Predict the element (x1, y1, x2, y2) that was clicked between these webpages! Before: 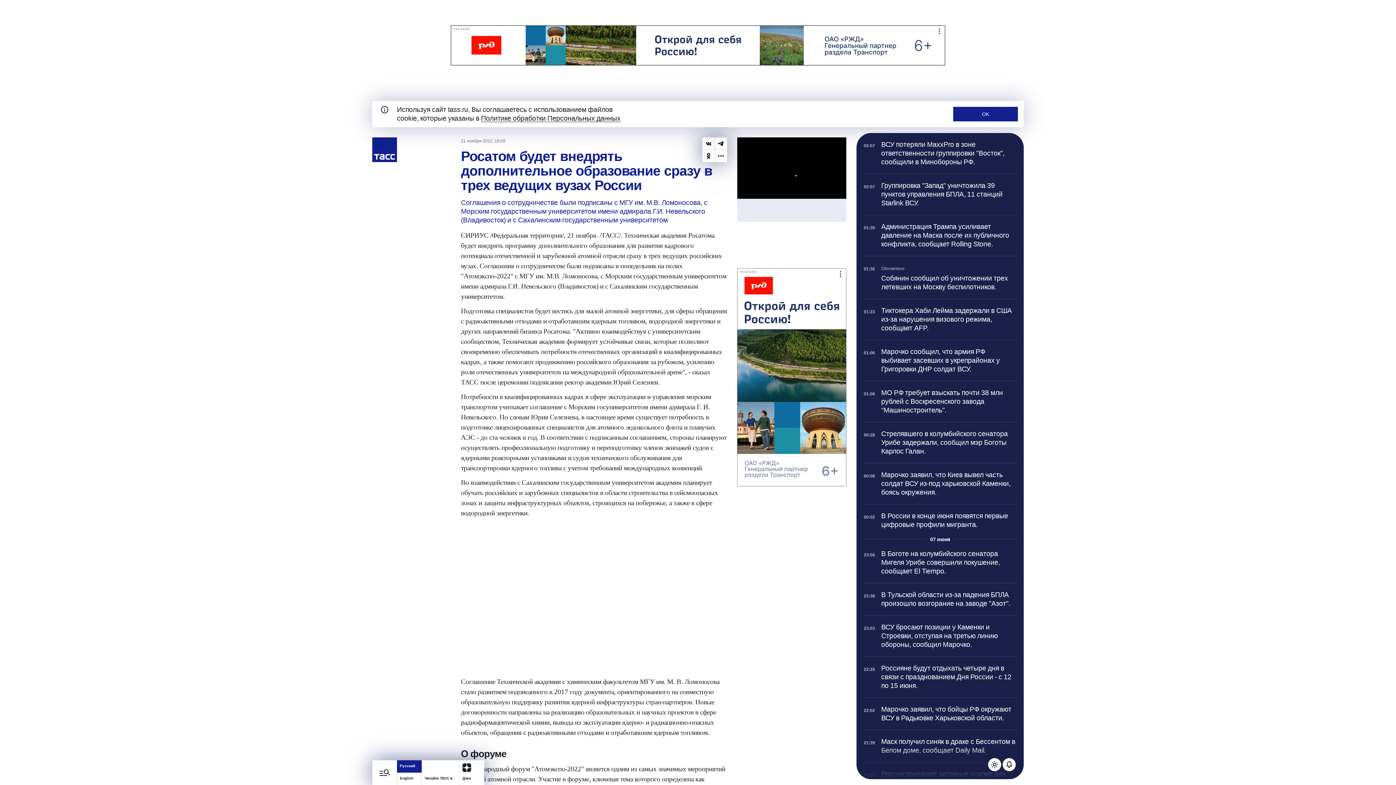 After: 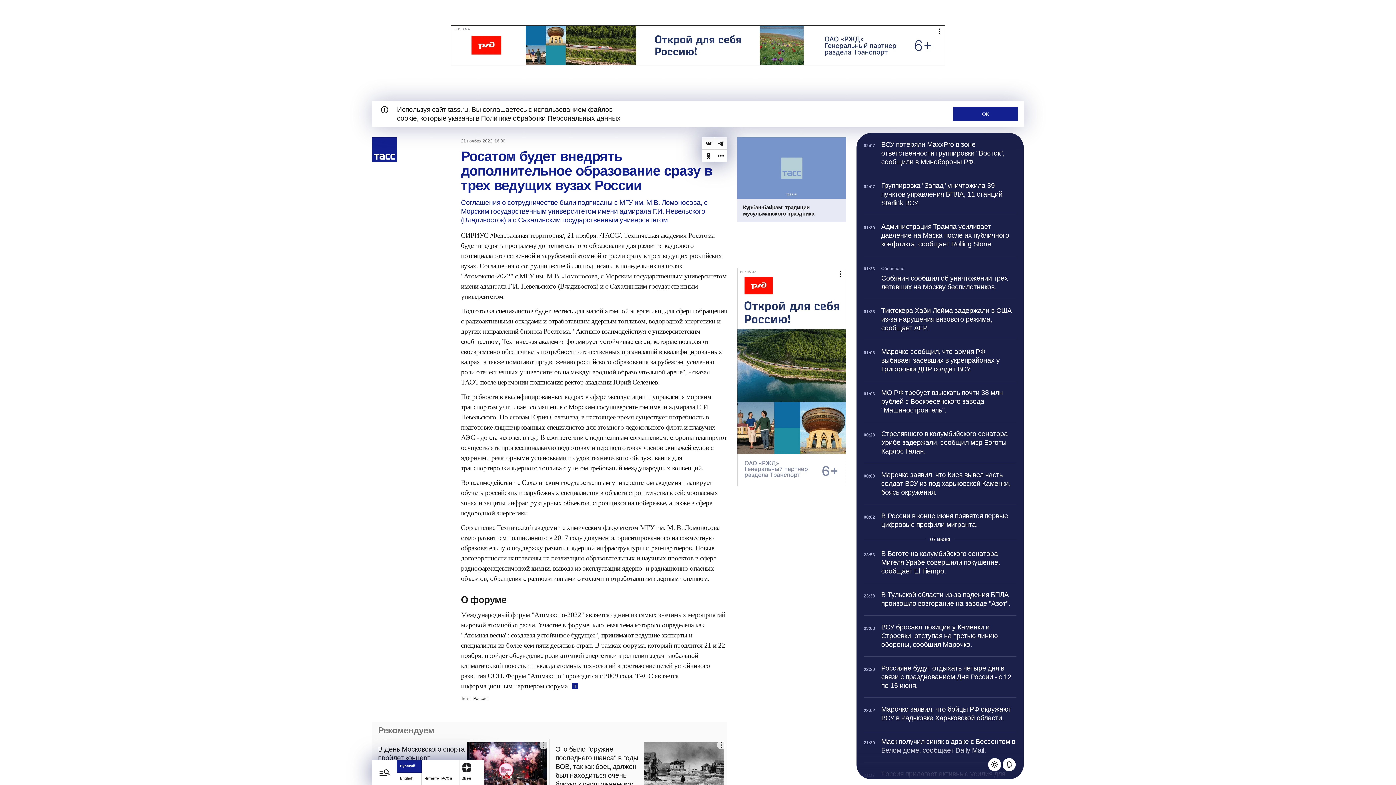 Action: label: ВКонтакте bbox: (702, 137, 714, 149)